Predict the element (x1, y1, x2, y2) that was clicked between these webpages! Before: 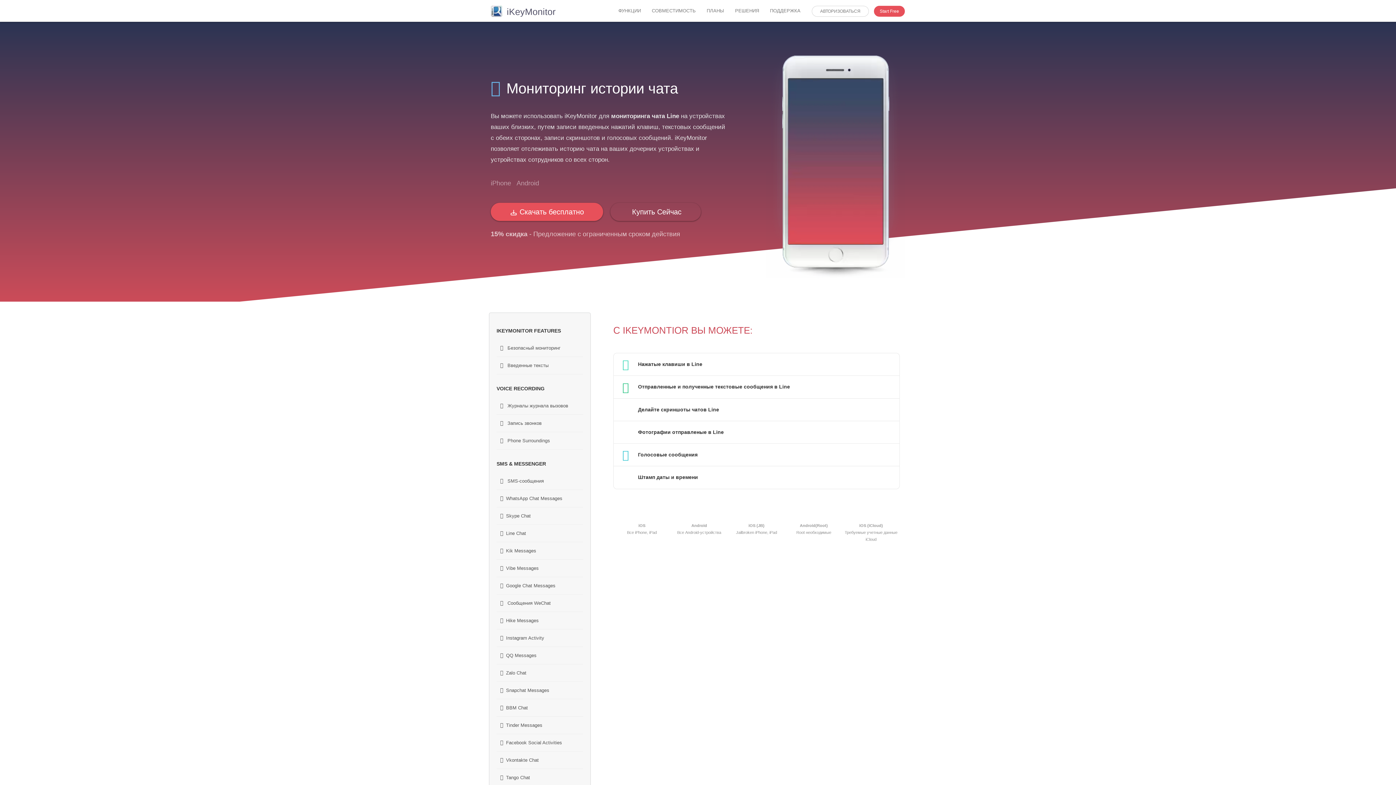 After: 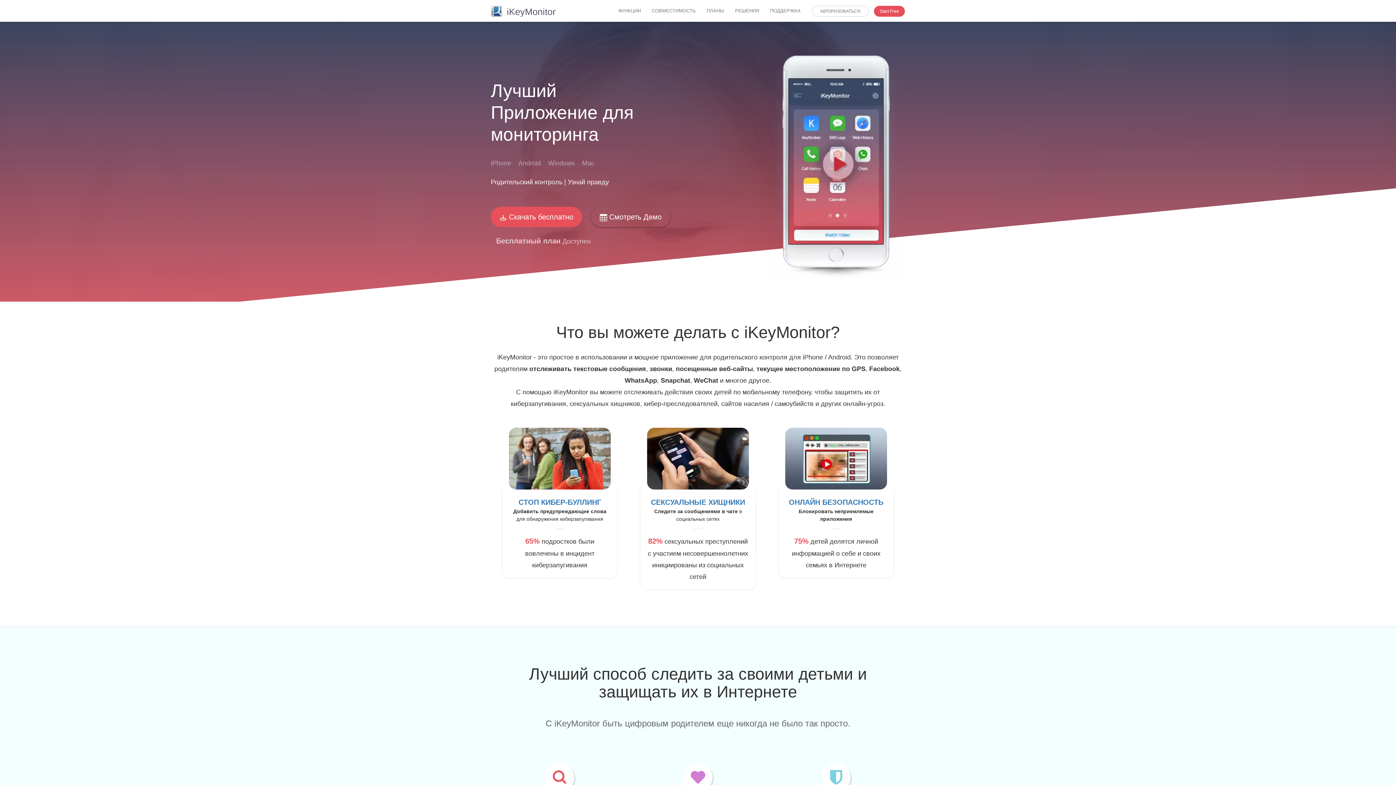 Action: label: iKeyMonitor bbox: (485, 5, 555, 17)